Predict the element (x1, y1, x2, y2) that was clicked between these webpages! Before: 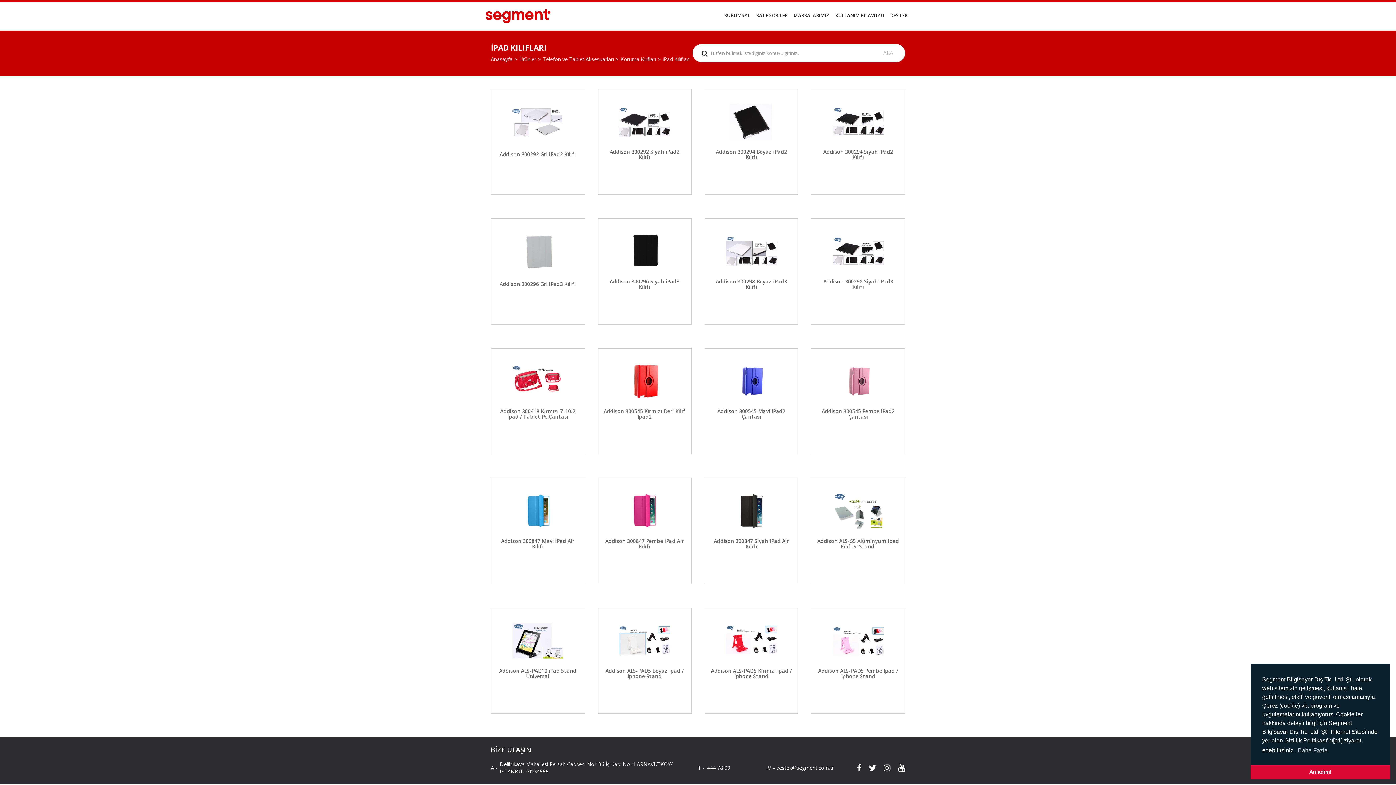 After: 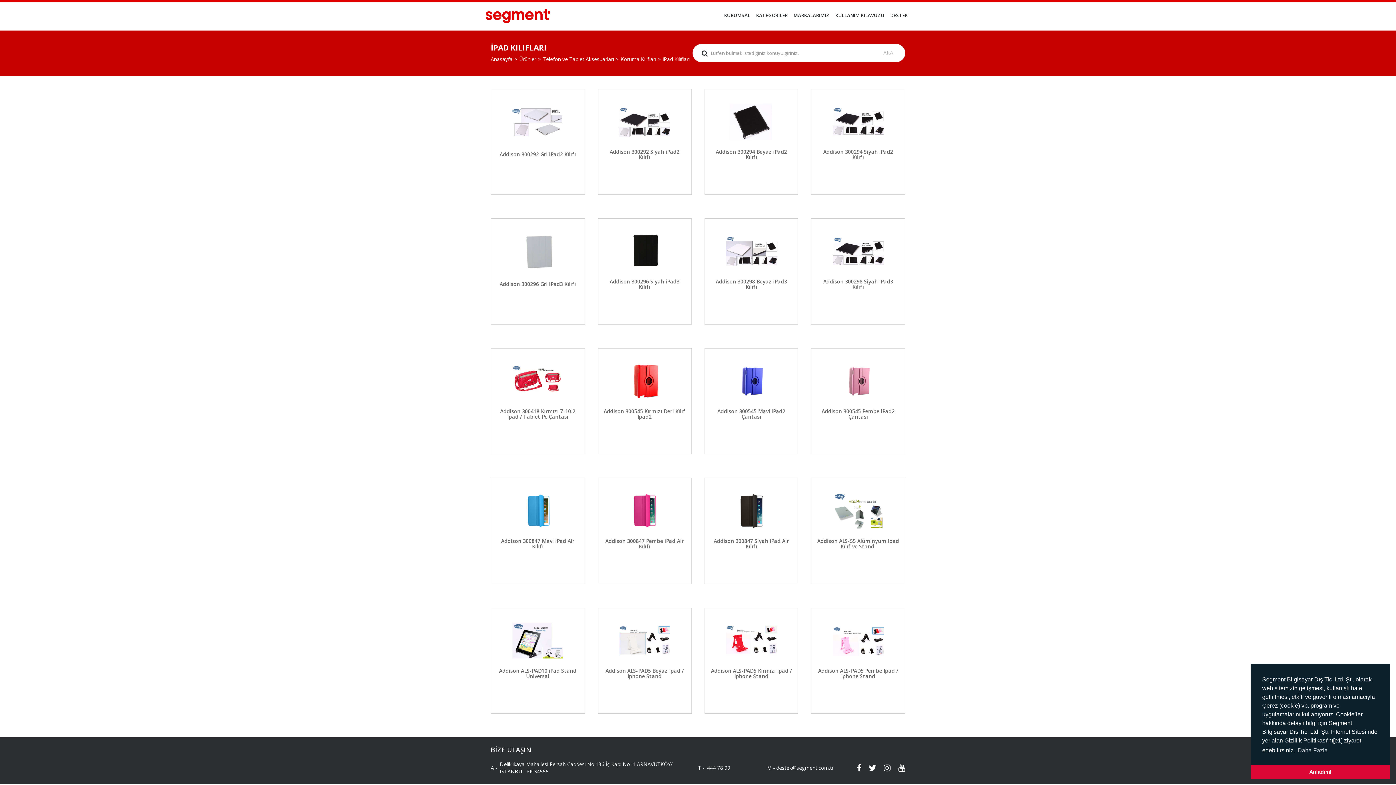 Action: label: 444 78 99 bbox: (707, 764, 752, 771)